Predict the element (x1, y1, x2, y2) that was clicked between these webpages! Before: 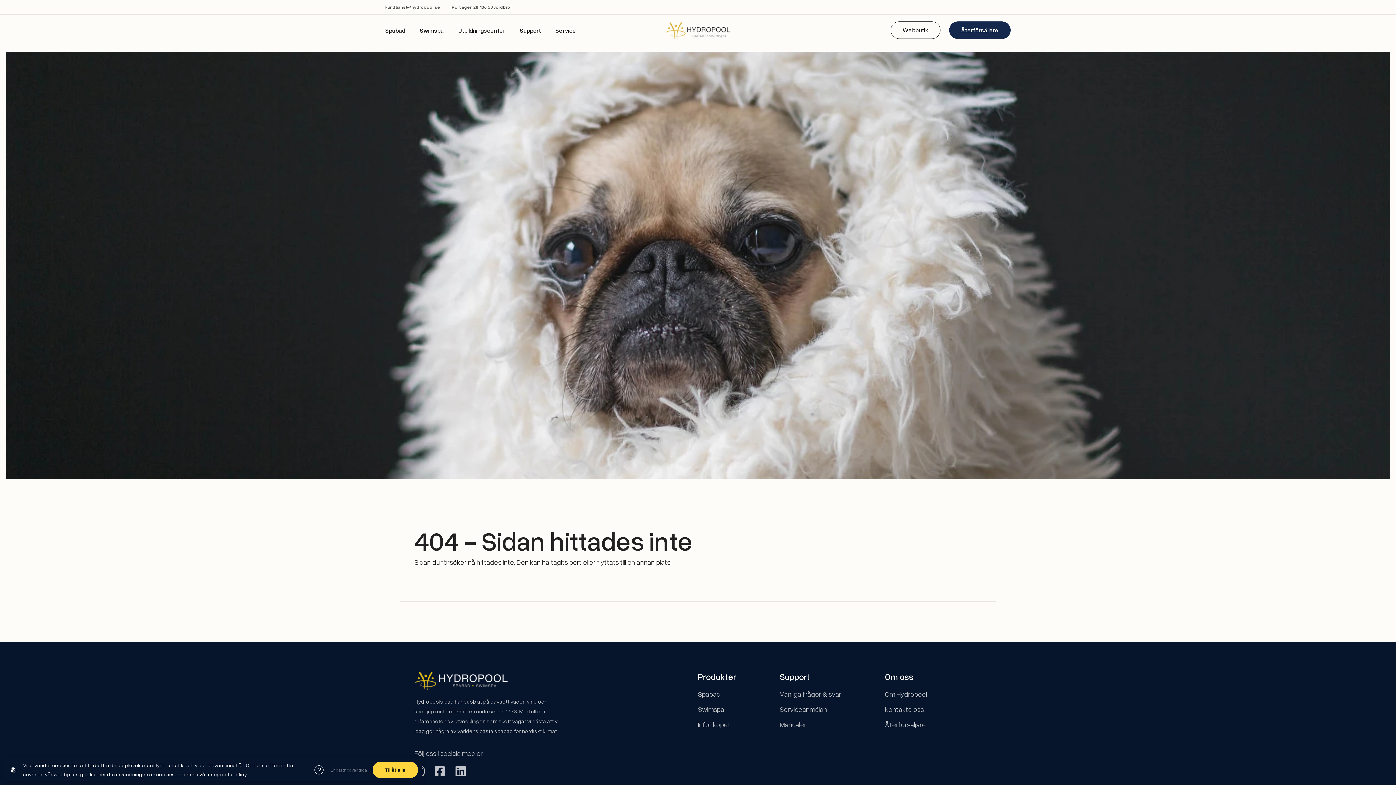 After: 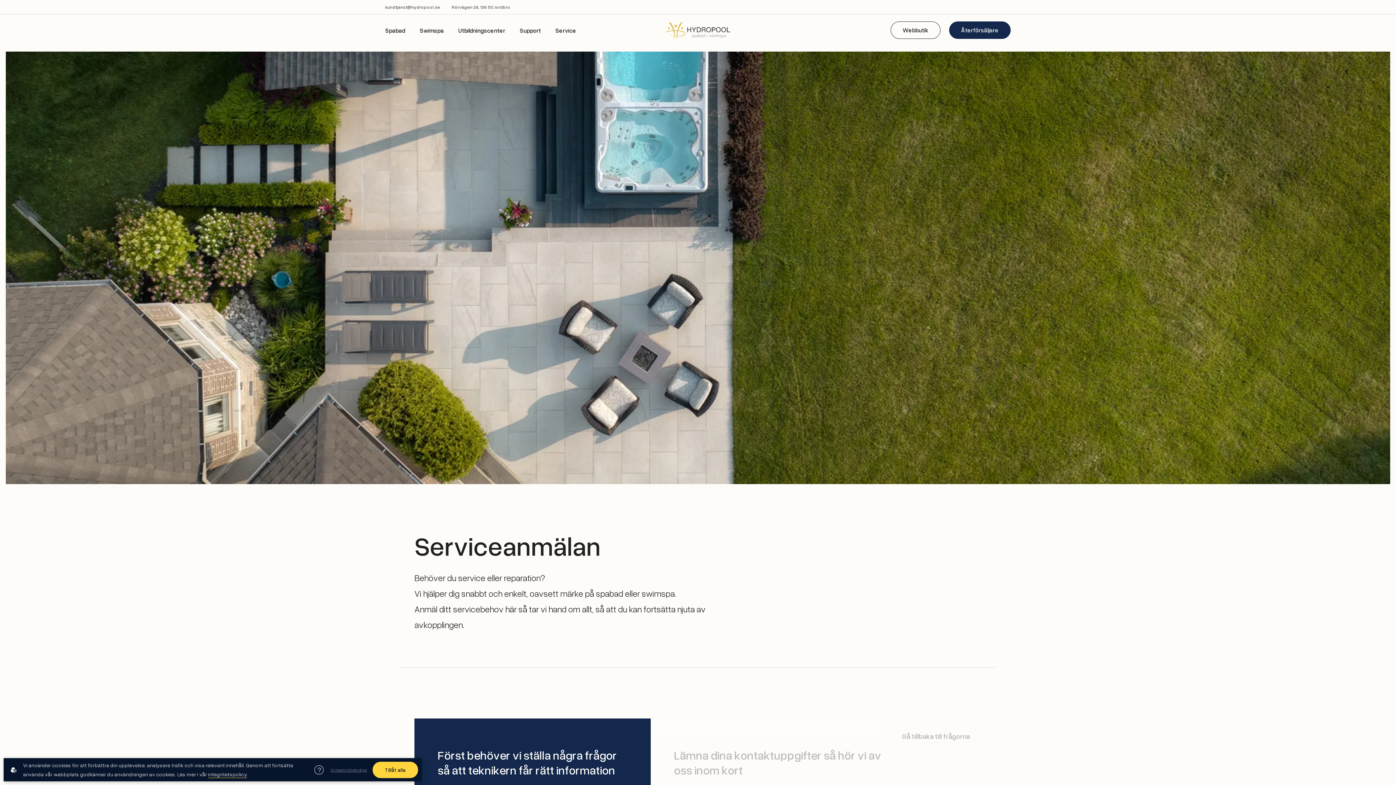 Action: bbox: (780, 703, 841, 715) label: Serviceanmälan